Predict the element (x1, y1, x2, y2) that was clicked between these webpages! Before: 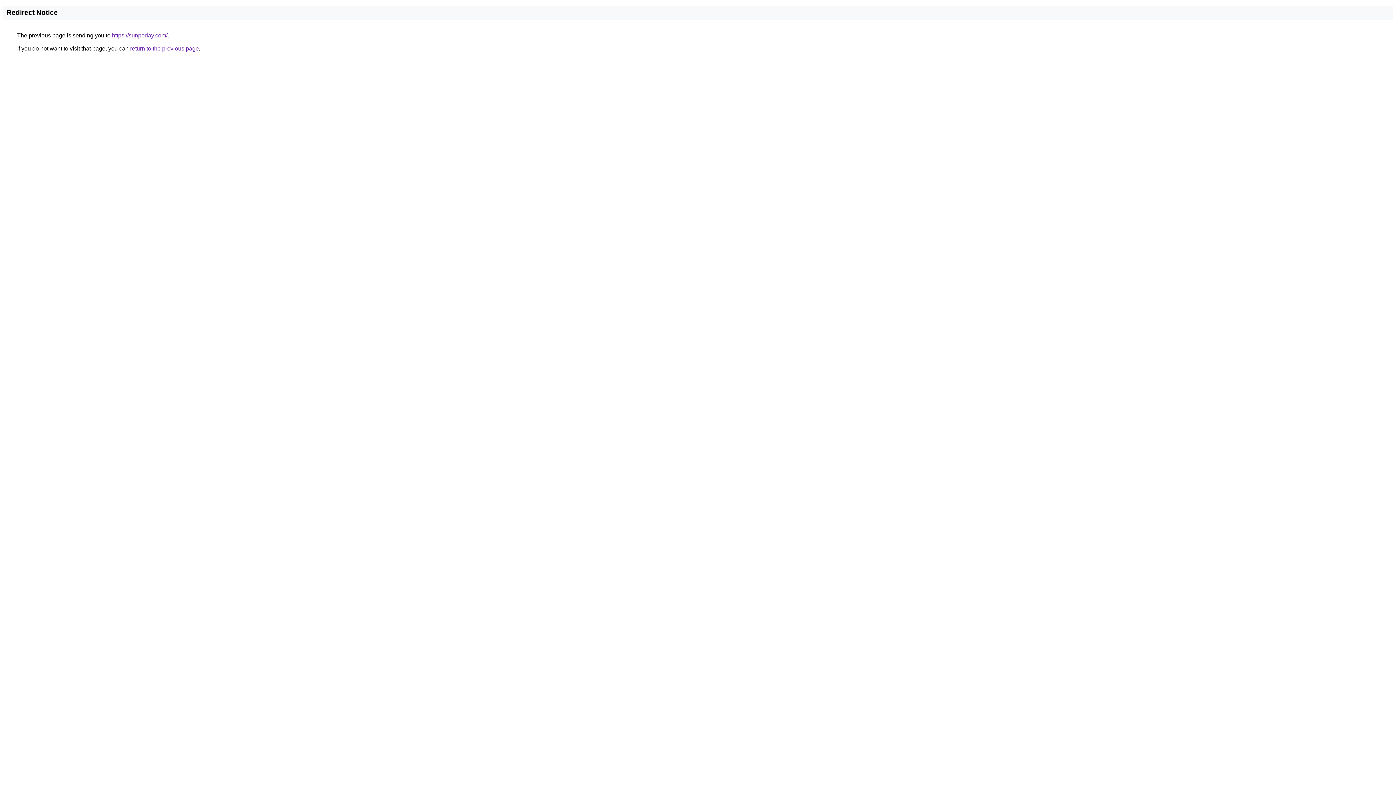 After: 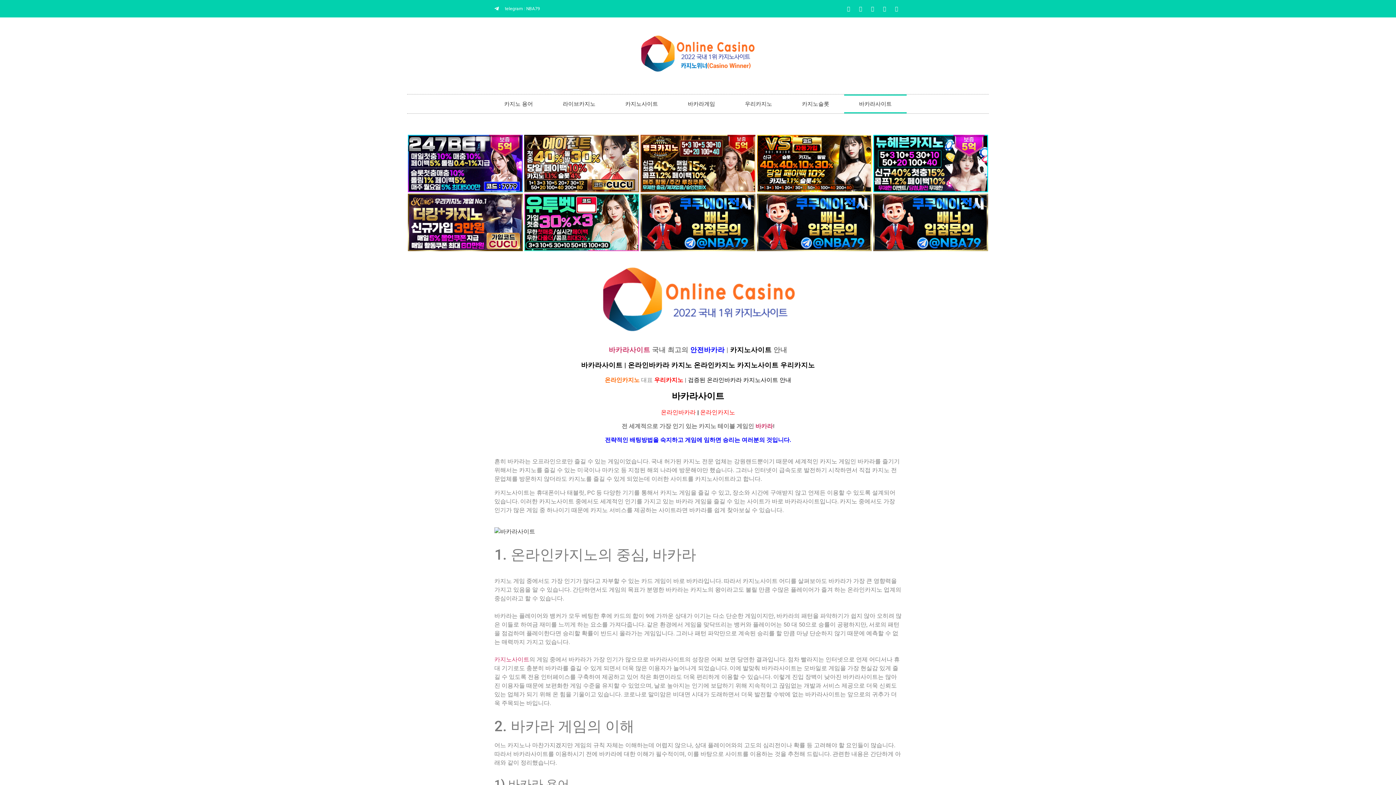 Action: label: https://sunpoday.com/ bbox: (112, 32, 167, 38)